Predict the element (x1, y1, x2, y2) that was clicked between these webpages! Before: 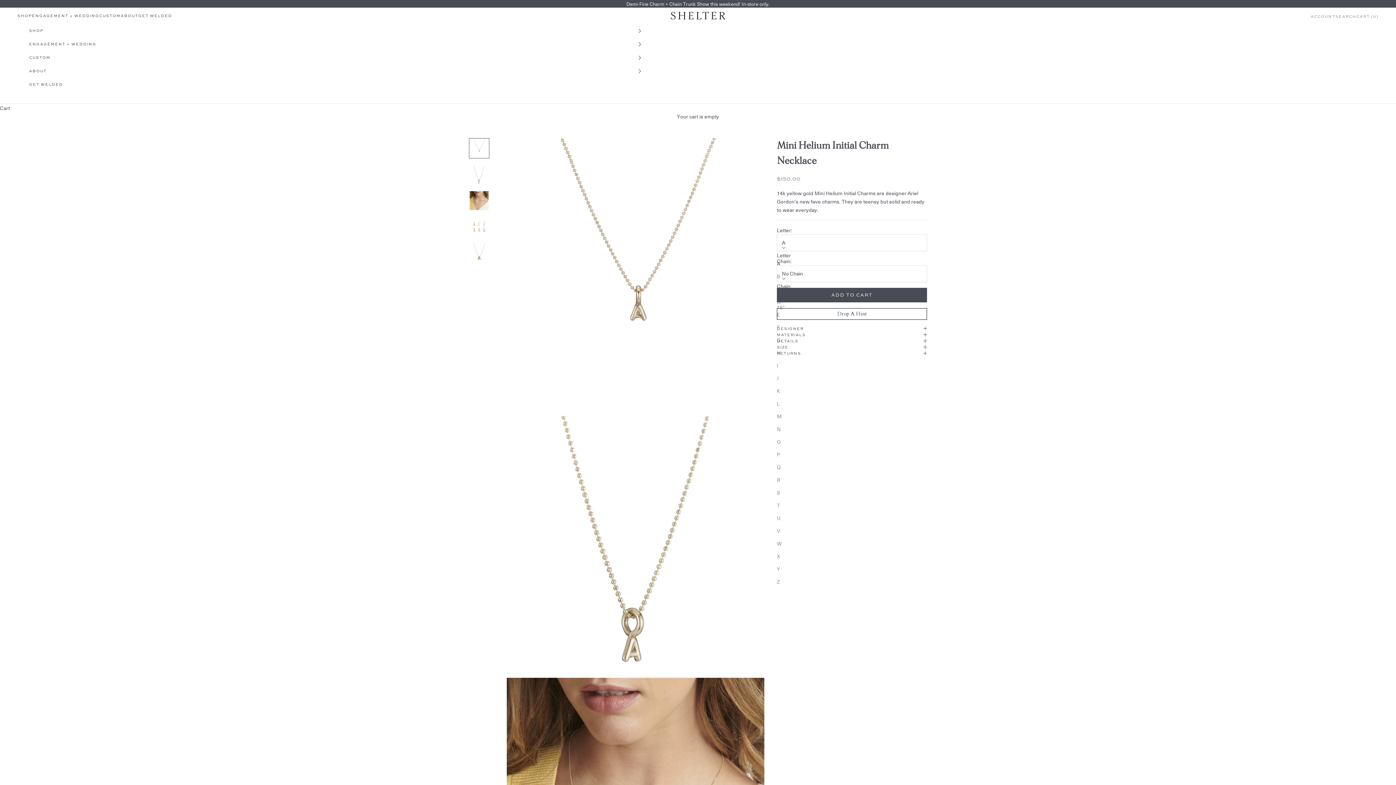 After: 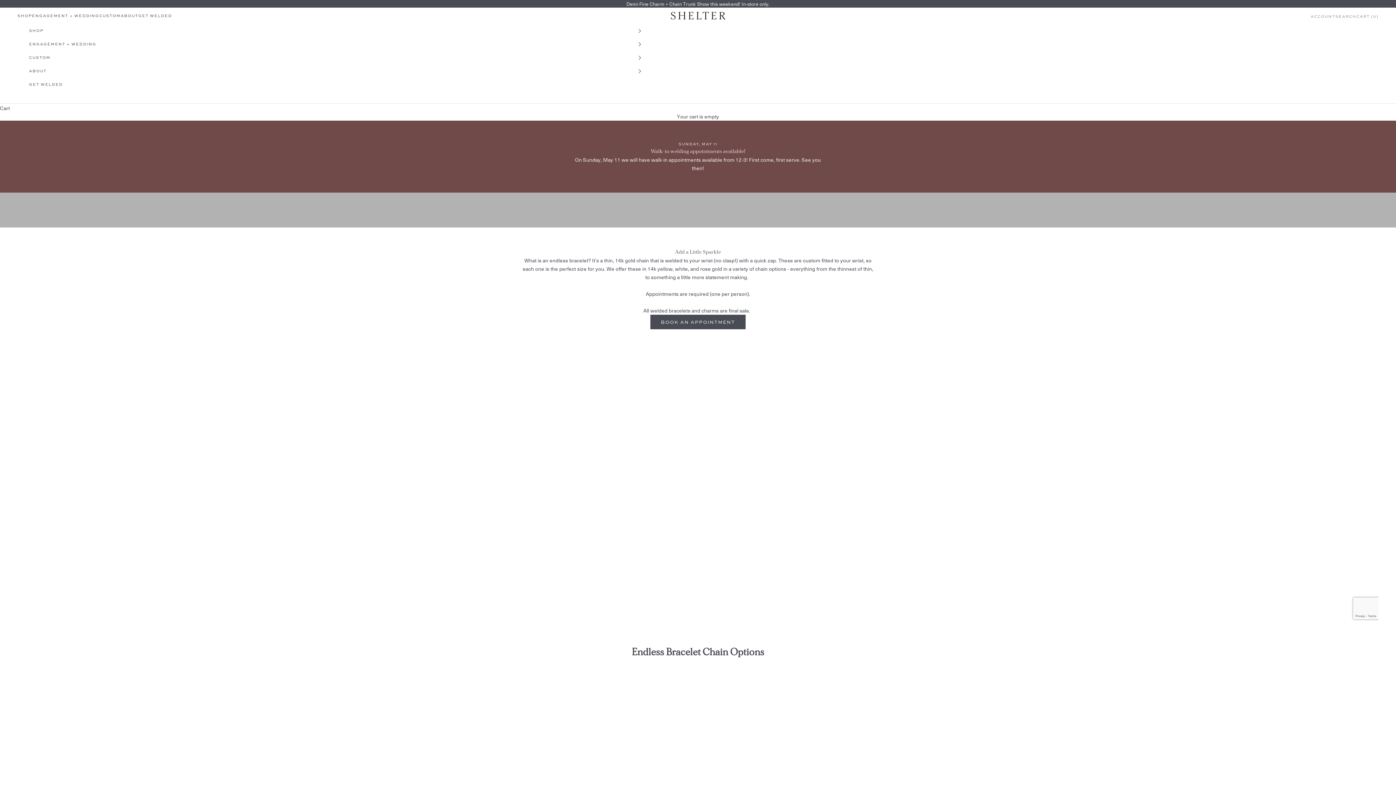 Action: label: GET WELDED bbox: (29, 77, 642, 91)